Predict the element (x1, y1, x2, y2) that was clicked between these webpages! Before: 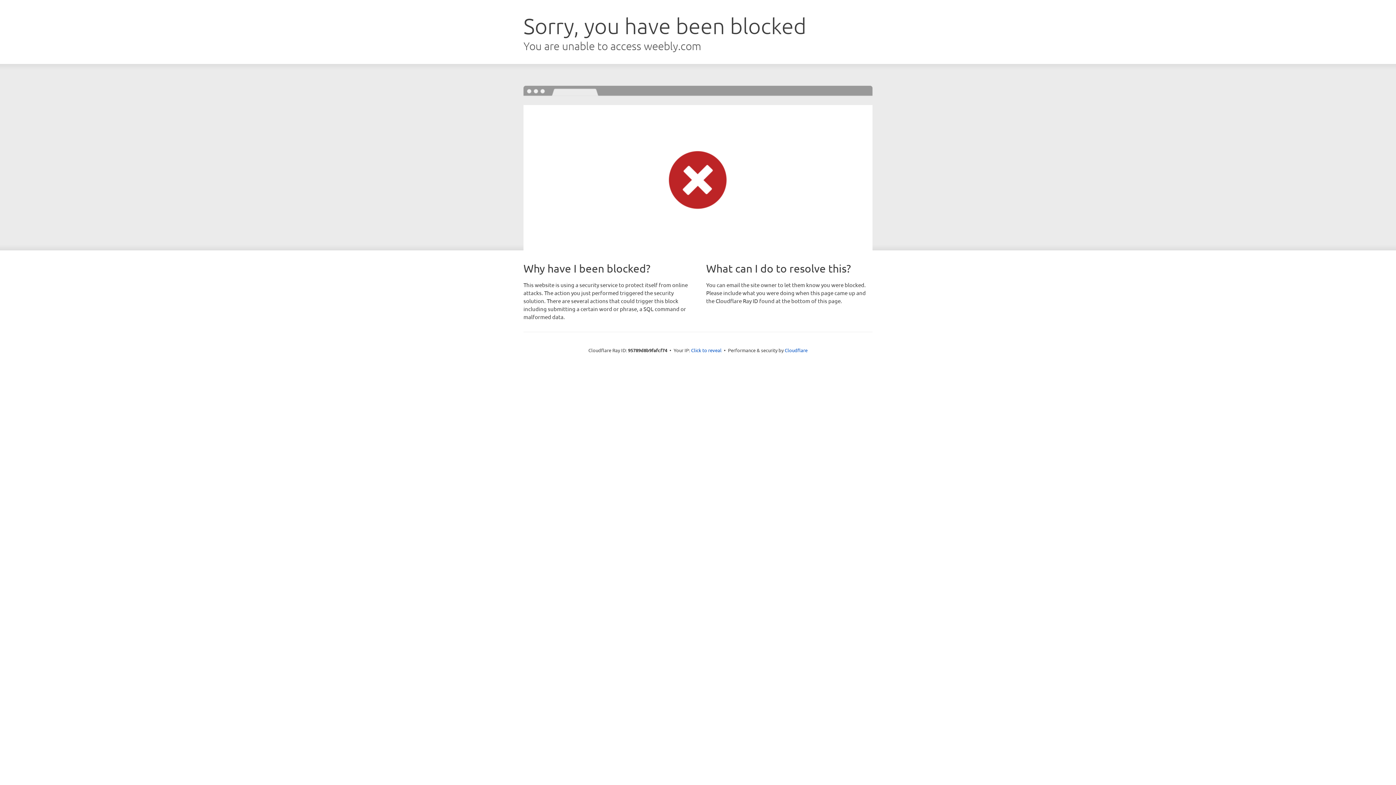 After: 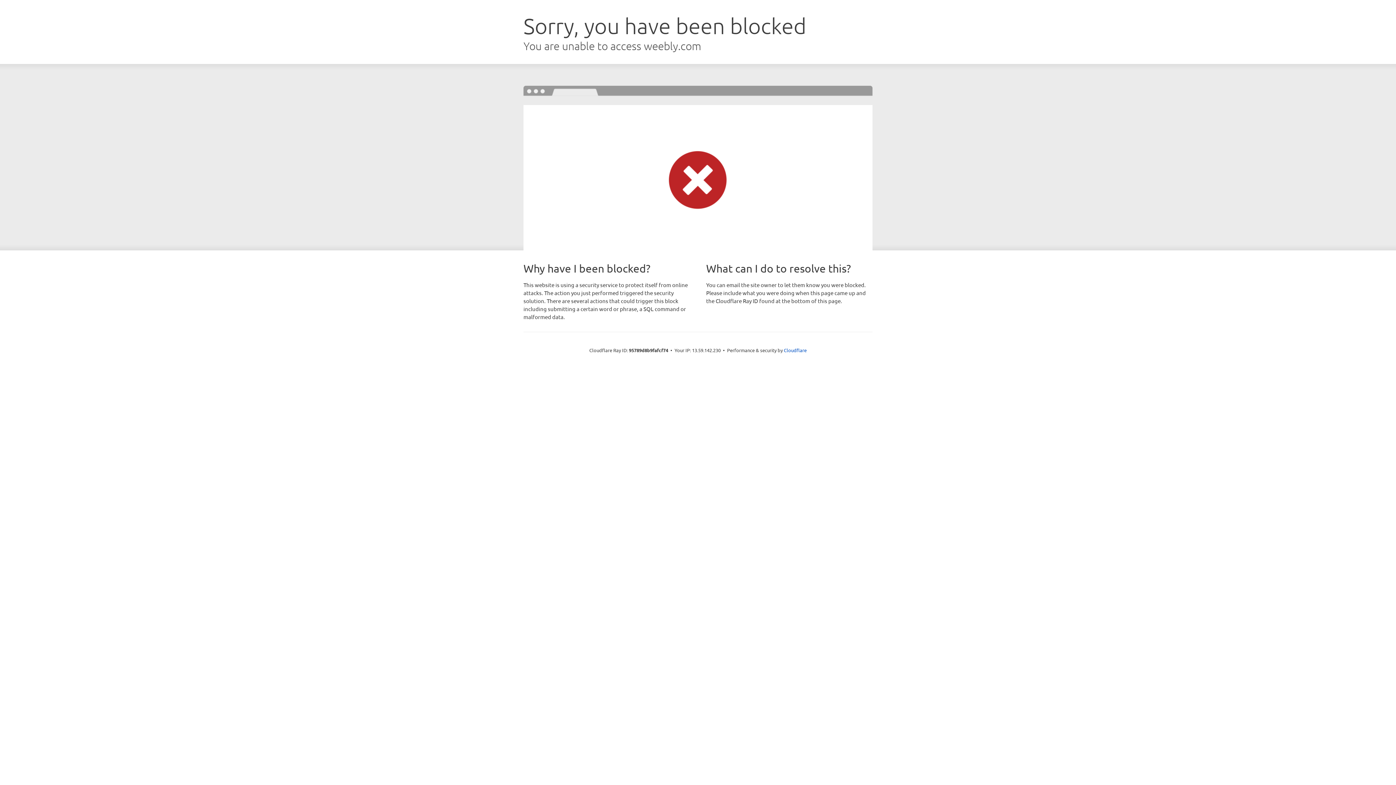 Action: bbox: (691, 346, 721, 353) label: Click to reveal